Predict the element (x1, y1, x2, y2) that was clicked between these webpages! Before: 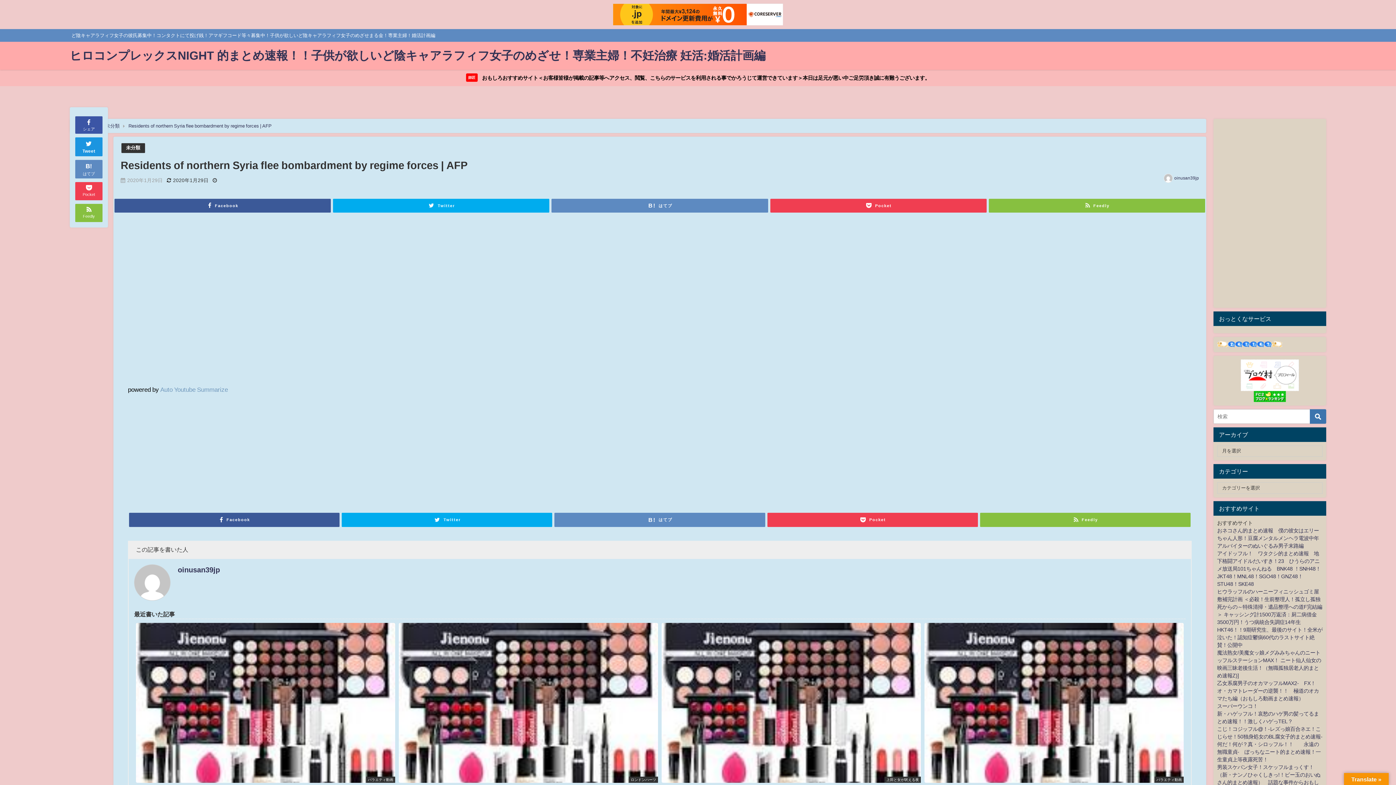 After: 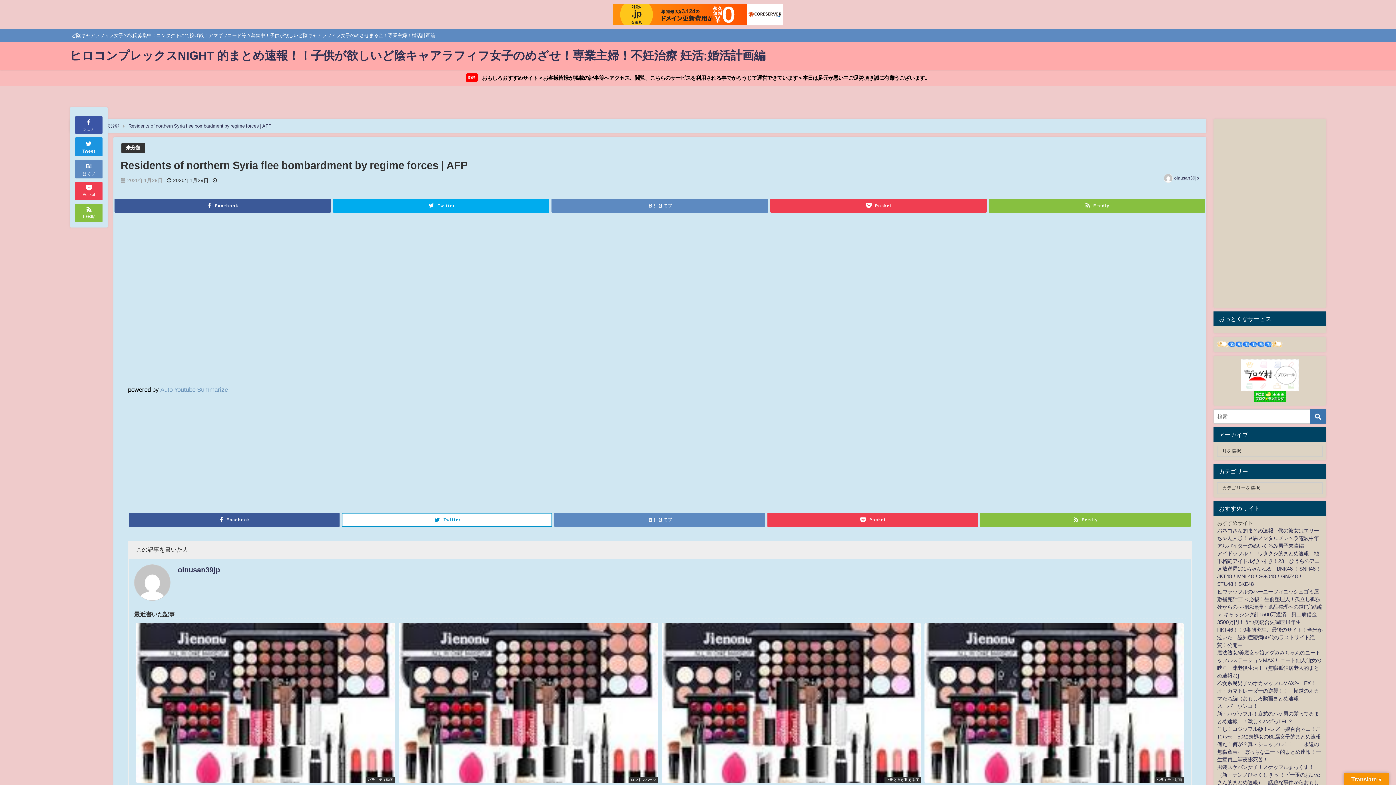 Action: bbox: (341, 513, 552, 527) label: Twitter